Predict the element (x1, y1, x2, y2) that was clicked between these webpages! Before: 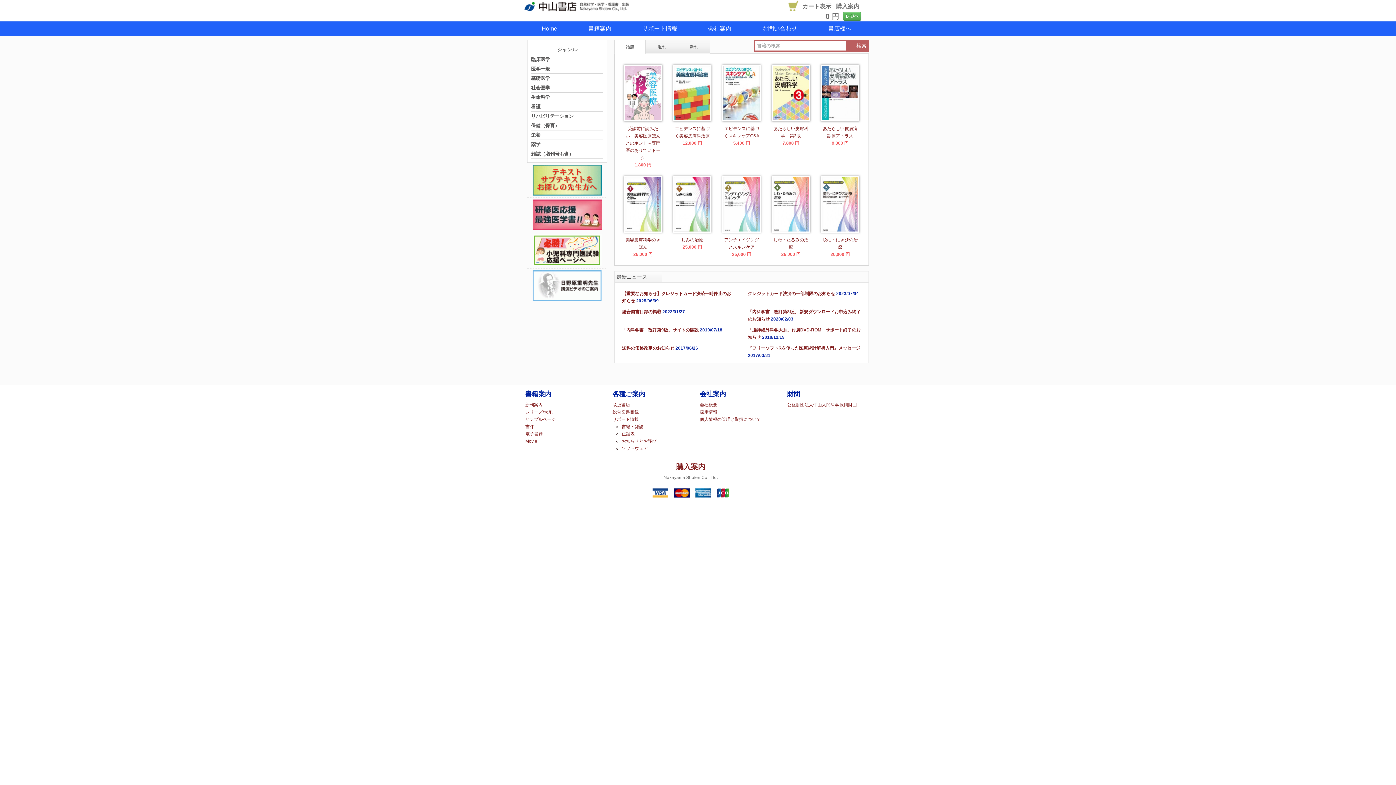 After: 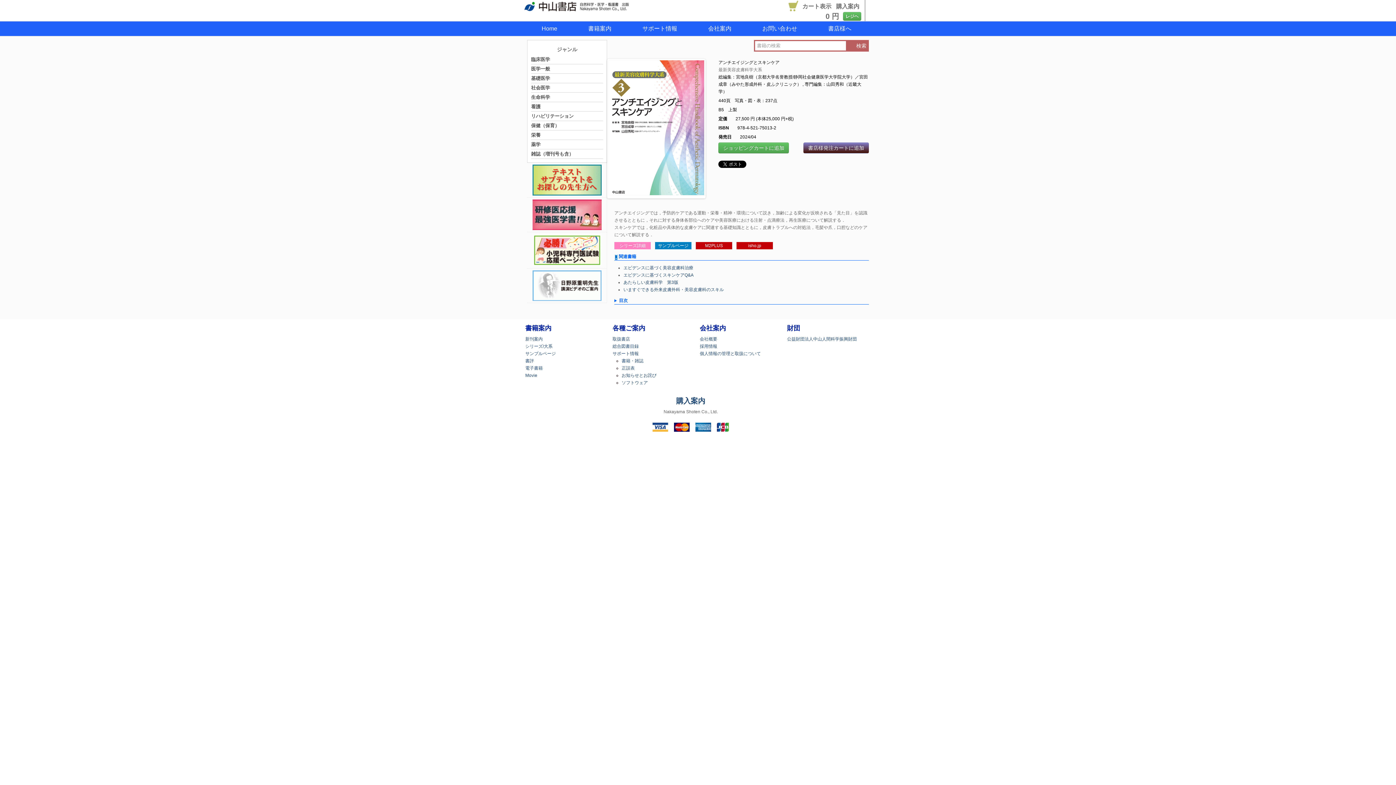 Action: bbox: (723, 201, 759, 206)